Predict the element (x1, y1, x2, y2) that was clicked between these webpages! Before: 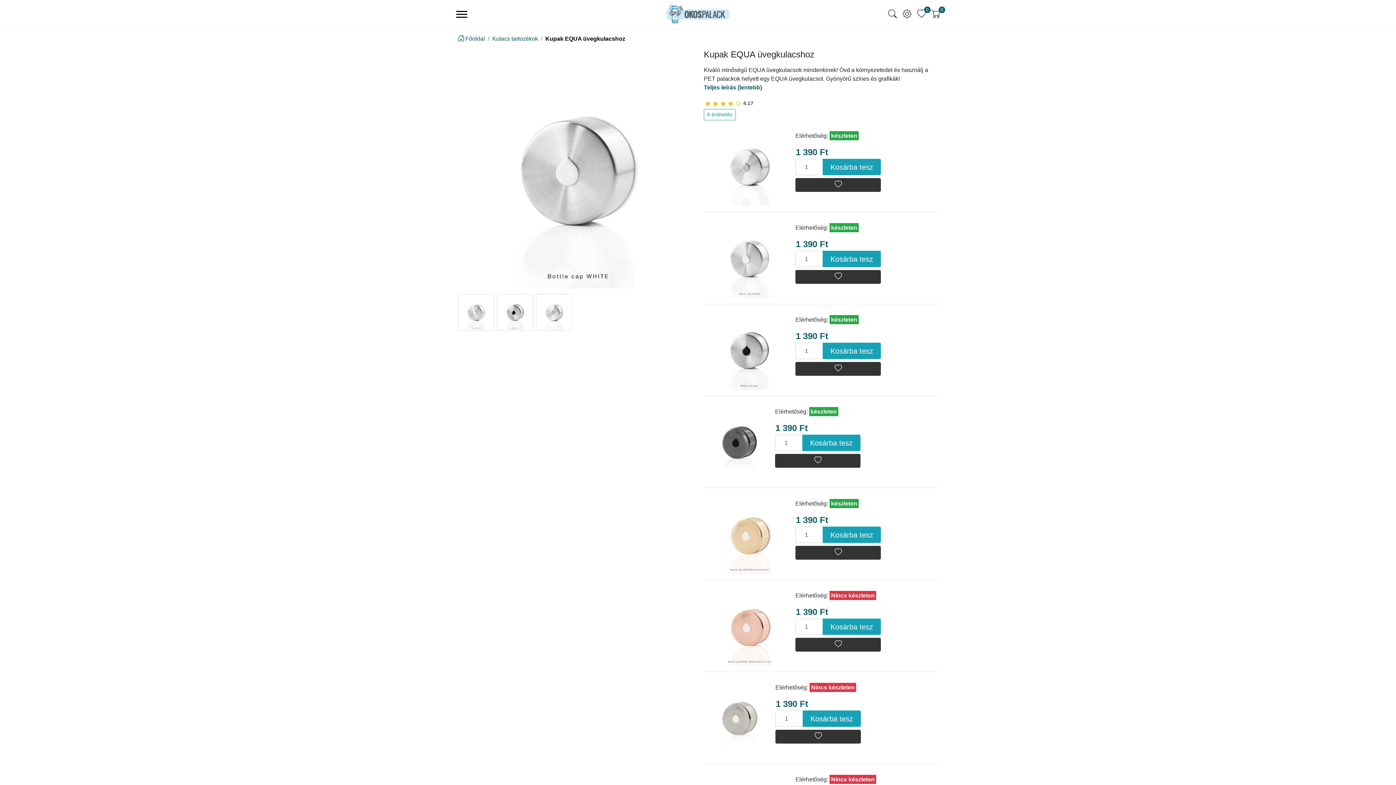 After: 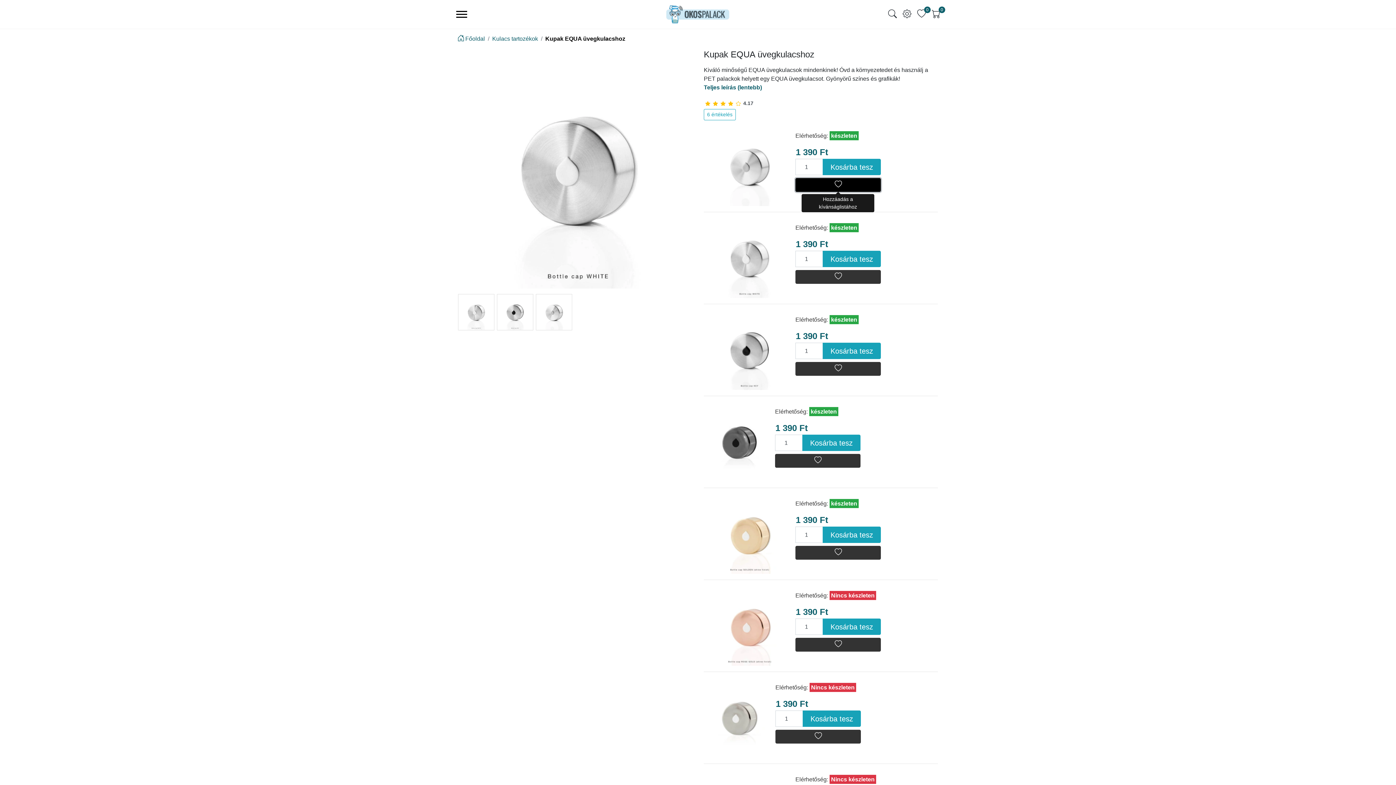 Action: bbox: (795, 178, 881, 192) label: Hozzáadás a kívánságlistához